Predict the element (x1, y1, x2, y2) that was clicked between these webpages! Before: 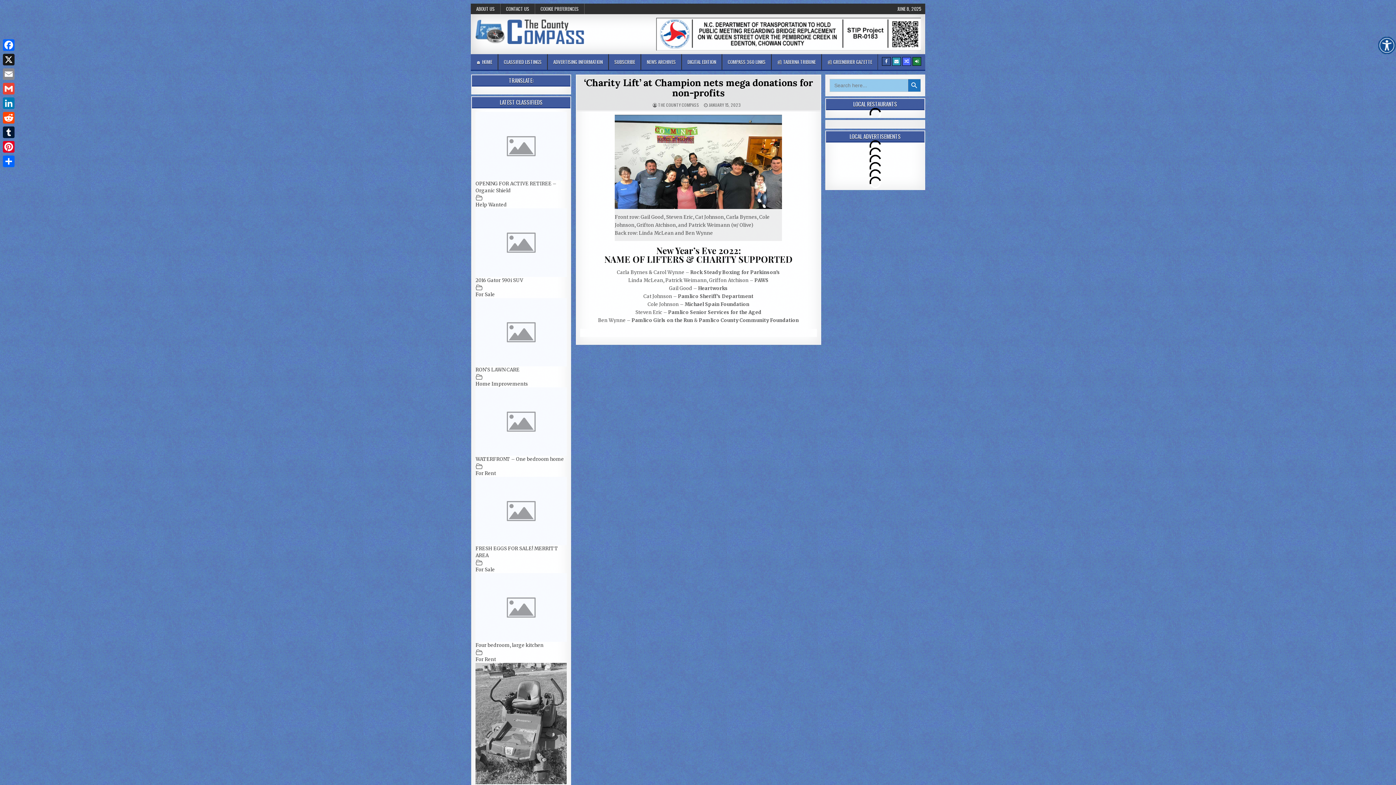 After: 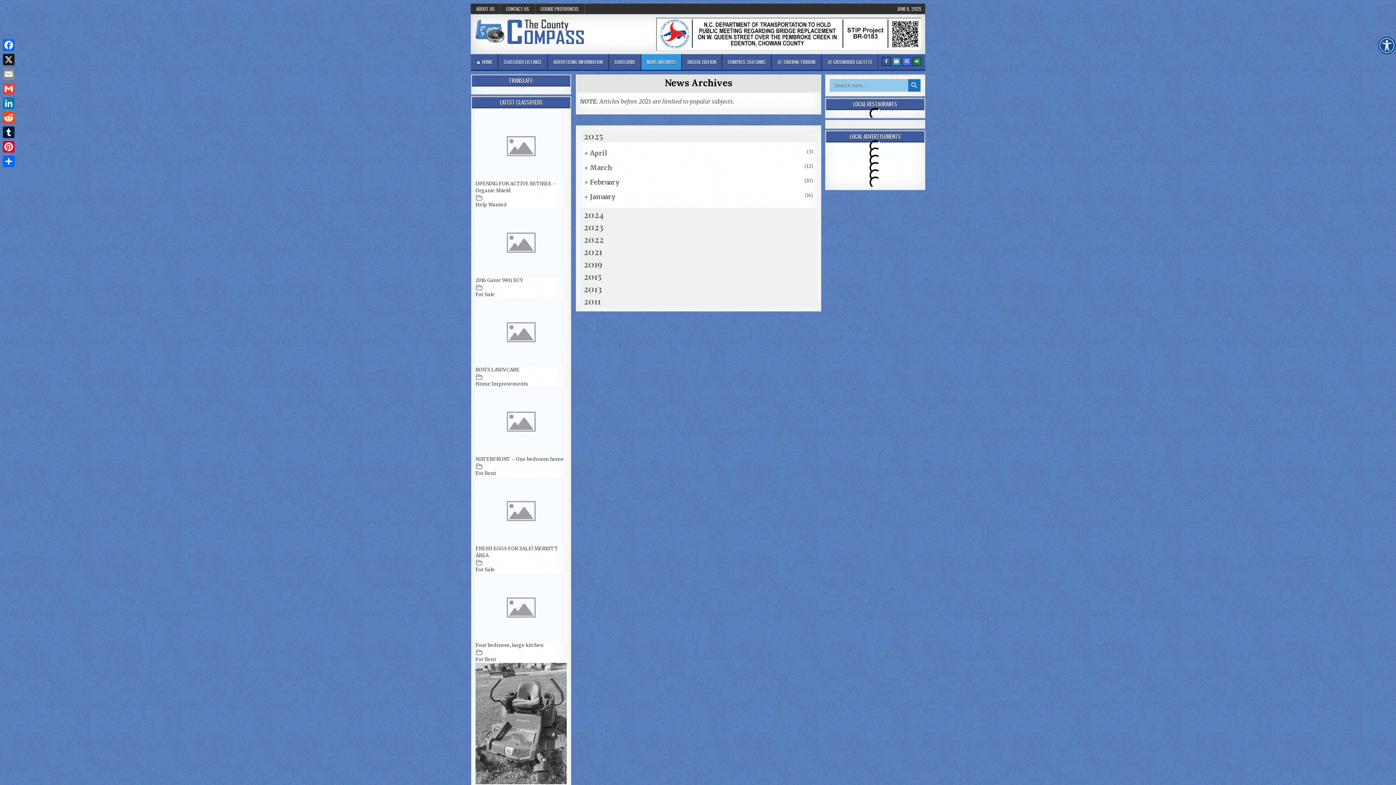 Action: bbox: (641, 54, 681, 69) label: NEWS ARCHIVES